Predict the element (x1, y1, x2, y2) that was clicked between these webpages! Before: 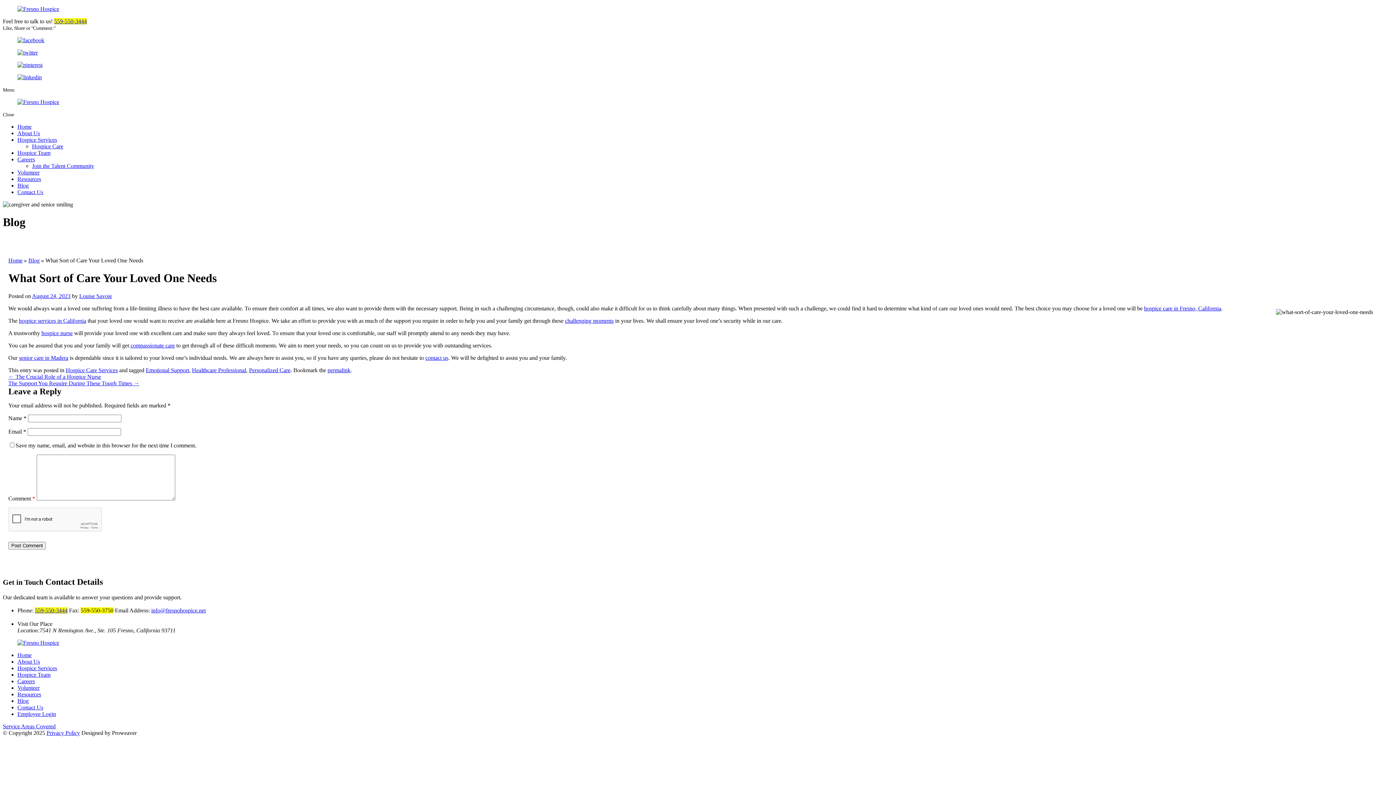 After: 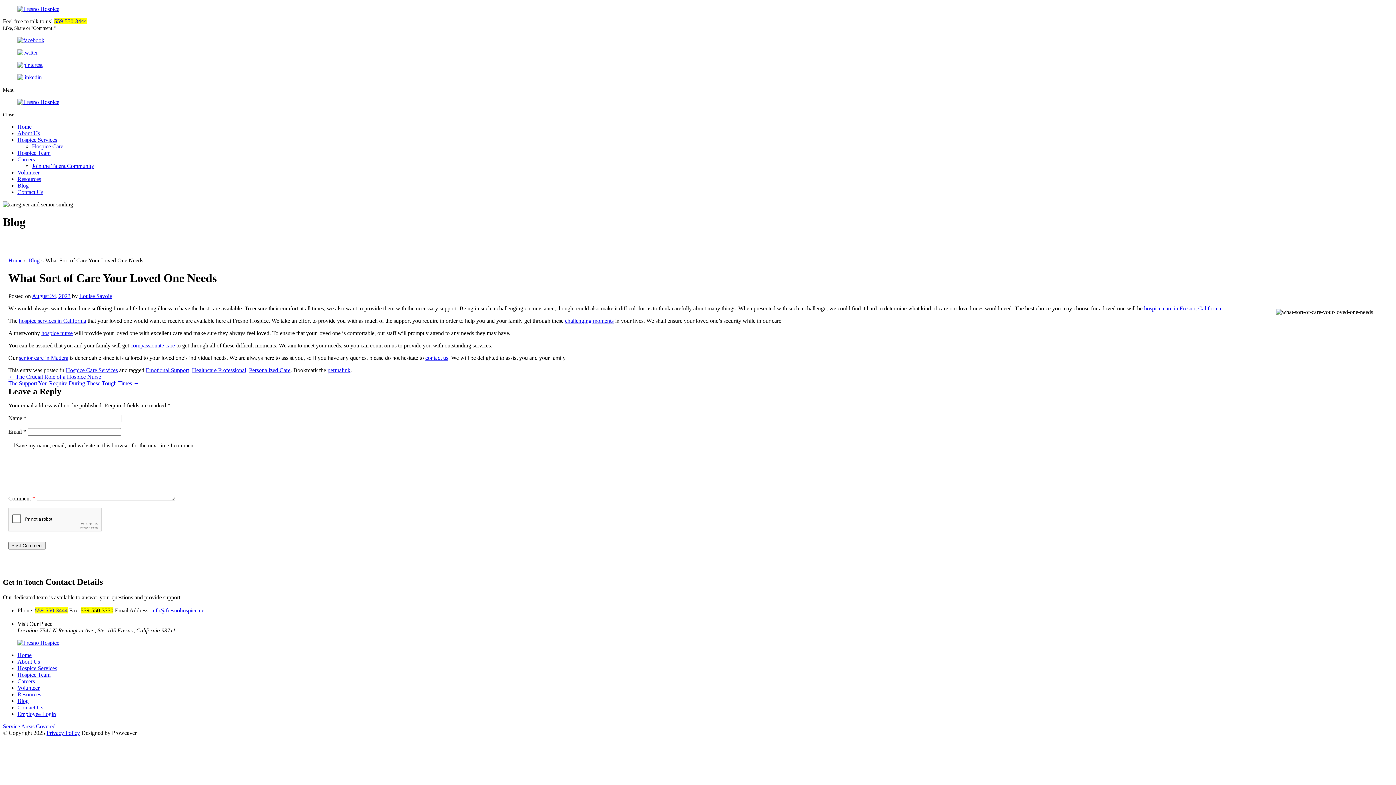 Action: bbox: (565, 317, 613, 323) label: challenging moments